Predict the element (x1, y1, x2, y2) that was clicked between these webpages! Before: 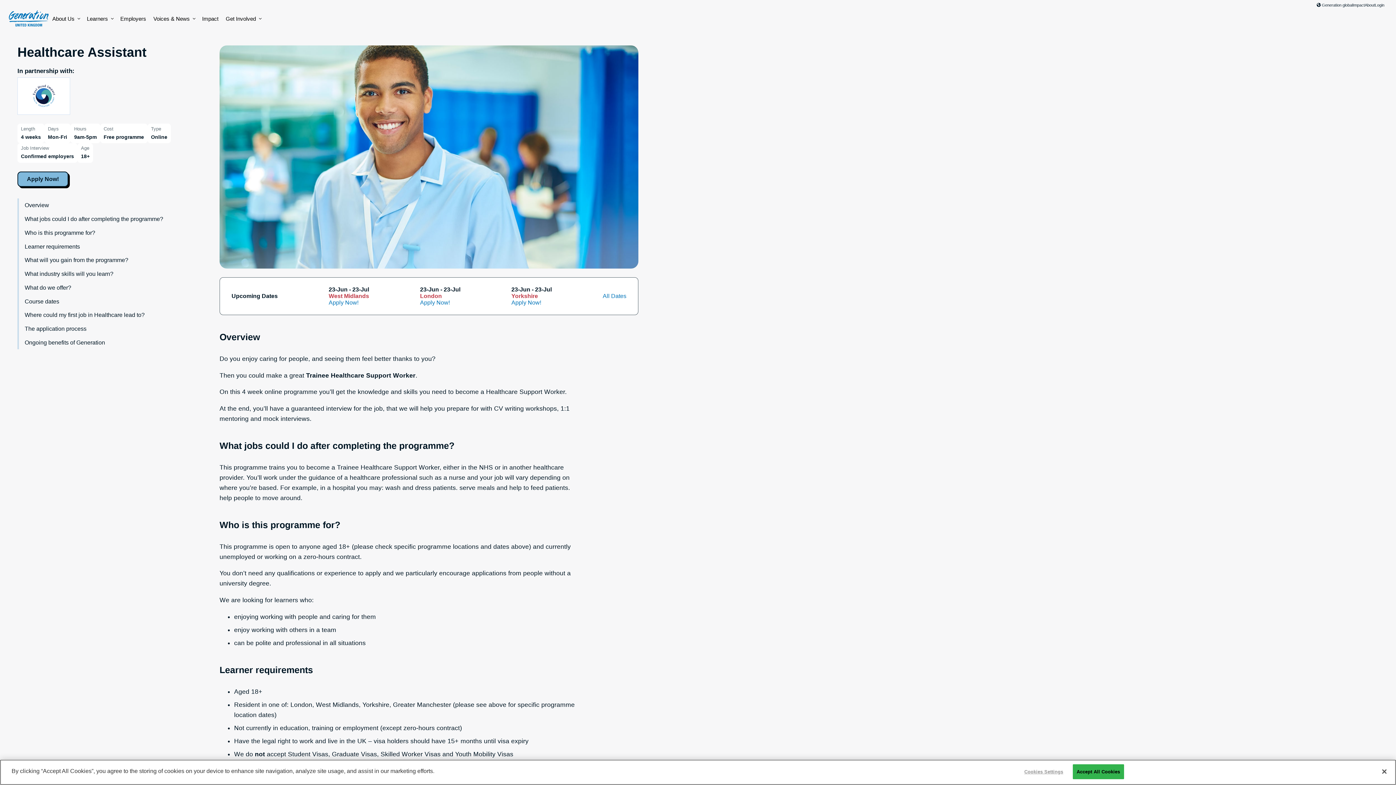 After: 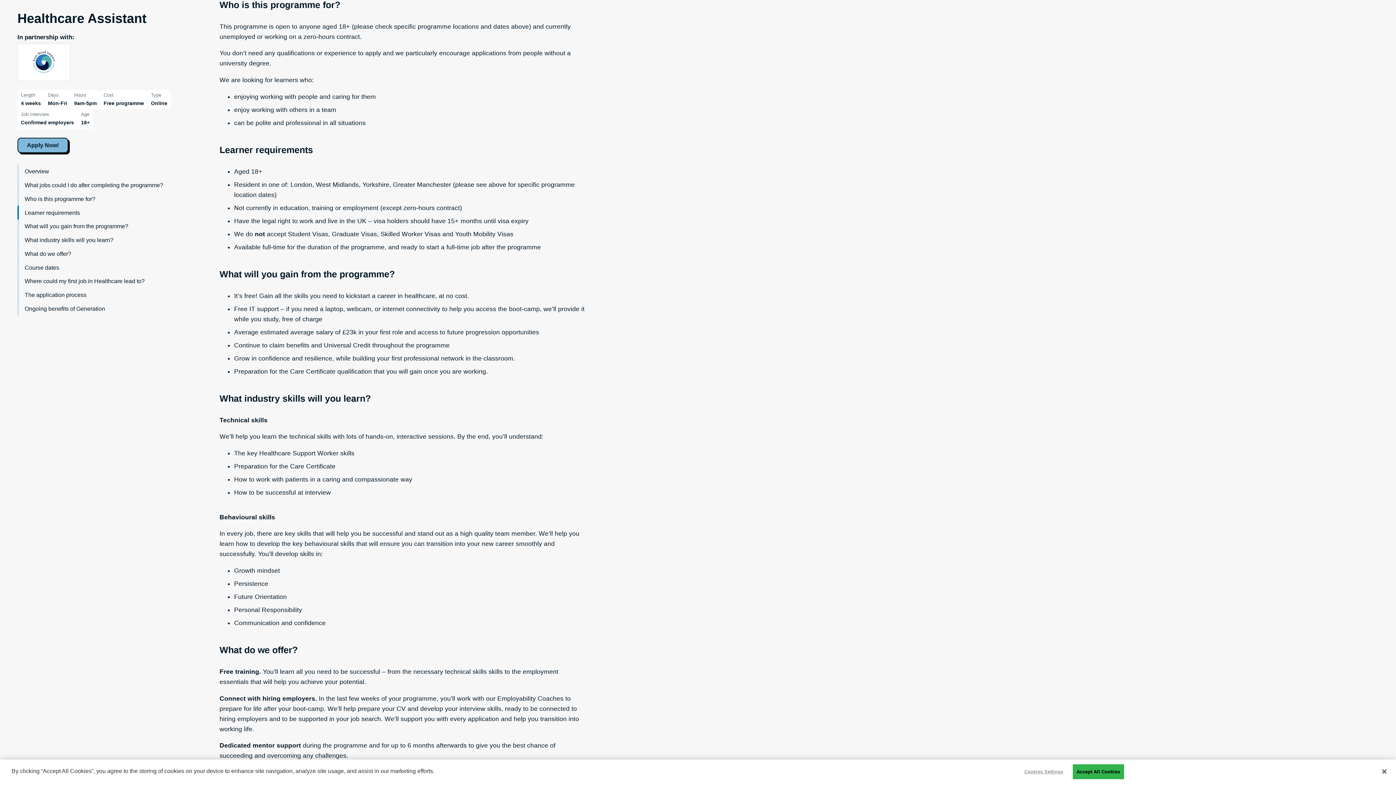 Action: bbox: (17, 225, 187, 239) label: Who is this programme for?